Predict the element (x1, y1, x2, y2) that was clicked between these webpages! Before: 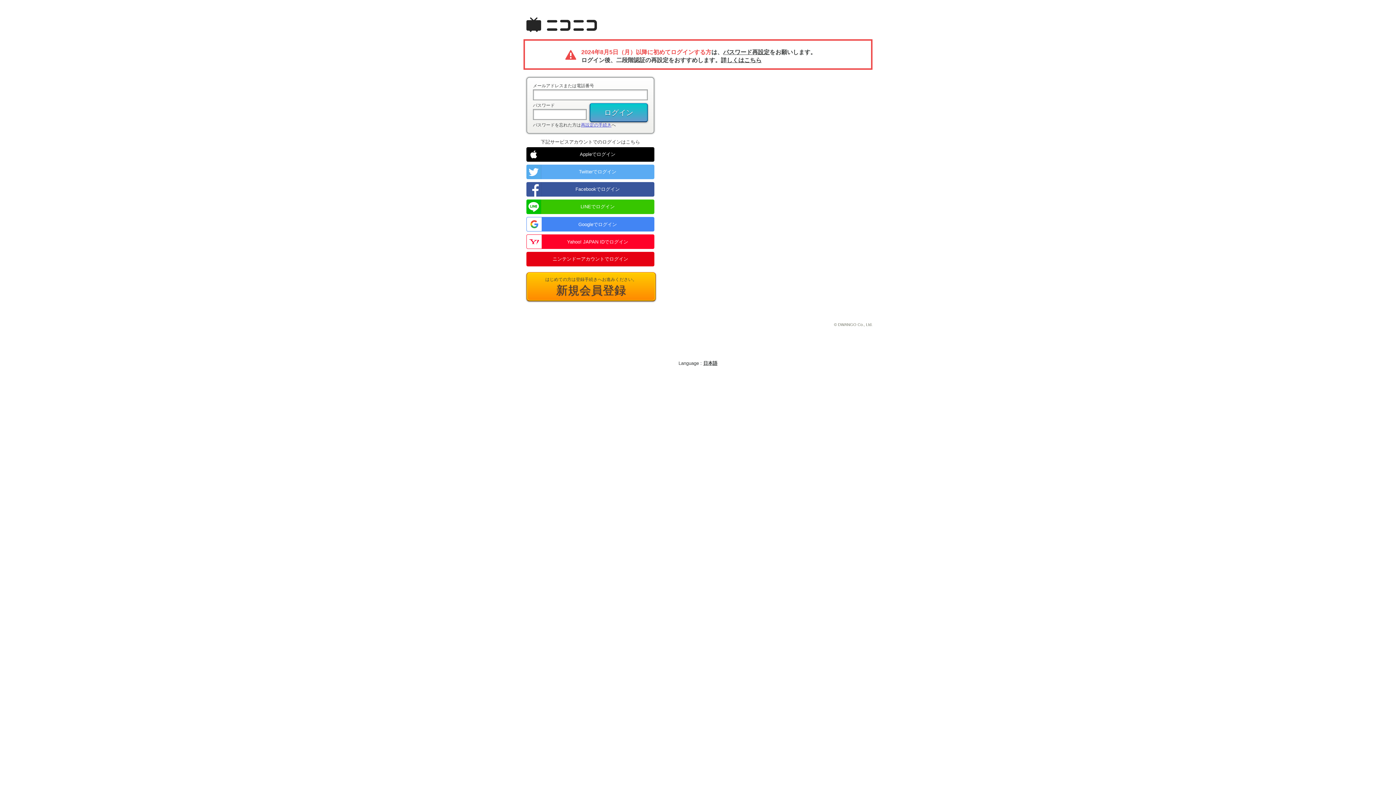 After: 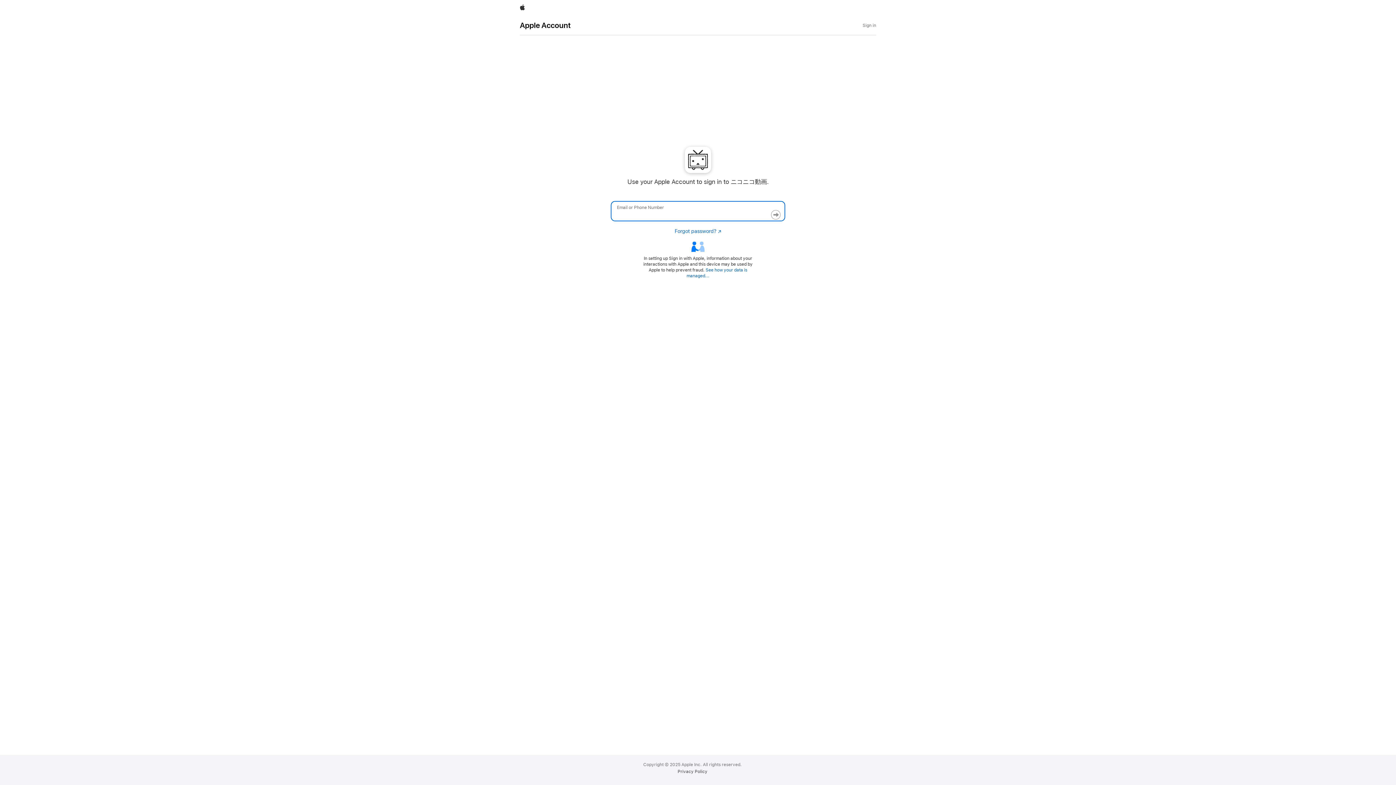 Action: label: Appleでログイン bbox: (526, 147, 654, 161)